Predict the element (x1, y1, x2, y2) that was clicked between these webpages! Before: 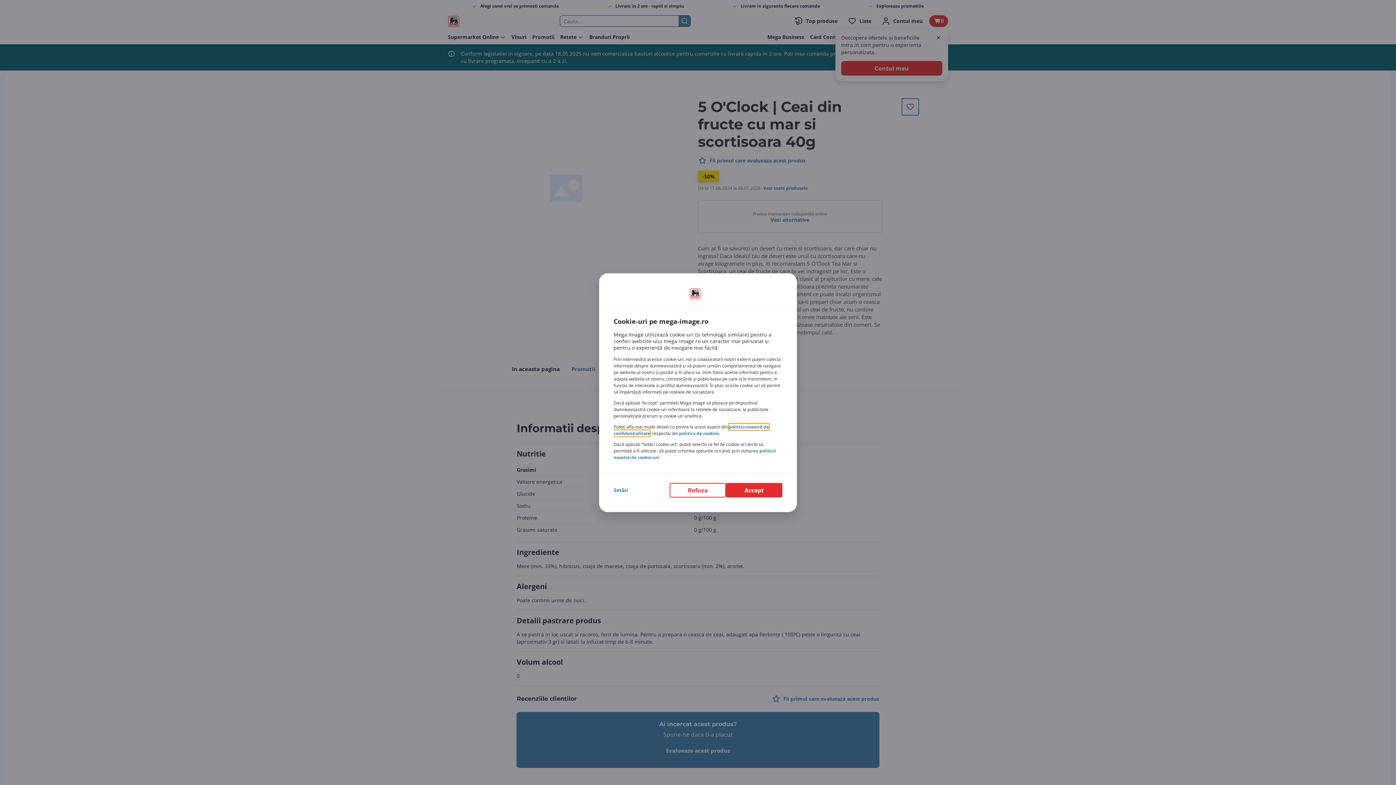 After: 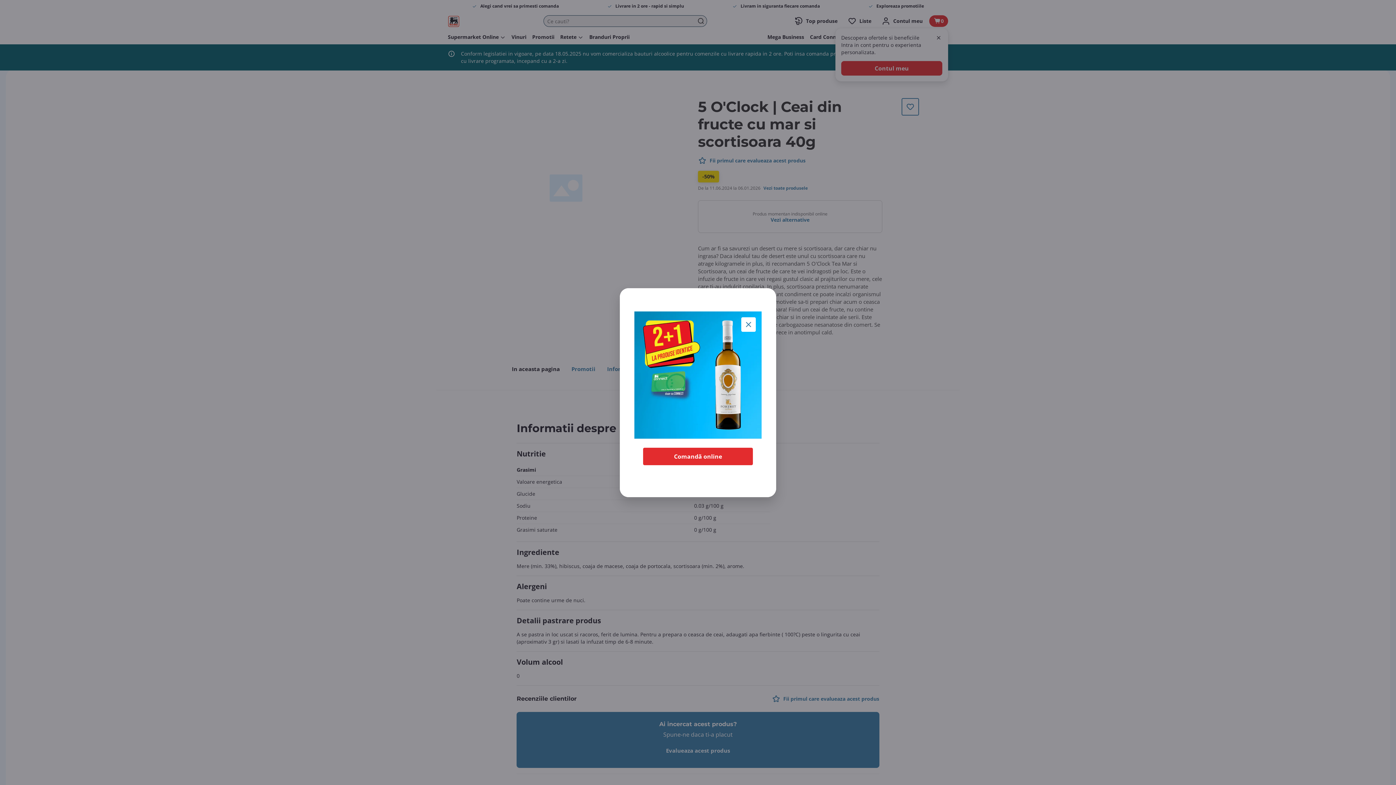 Action: label: Accept bbox: (726, 483, 782, 497)